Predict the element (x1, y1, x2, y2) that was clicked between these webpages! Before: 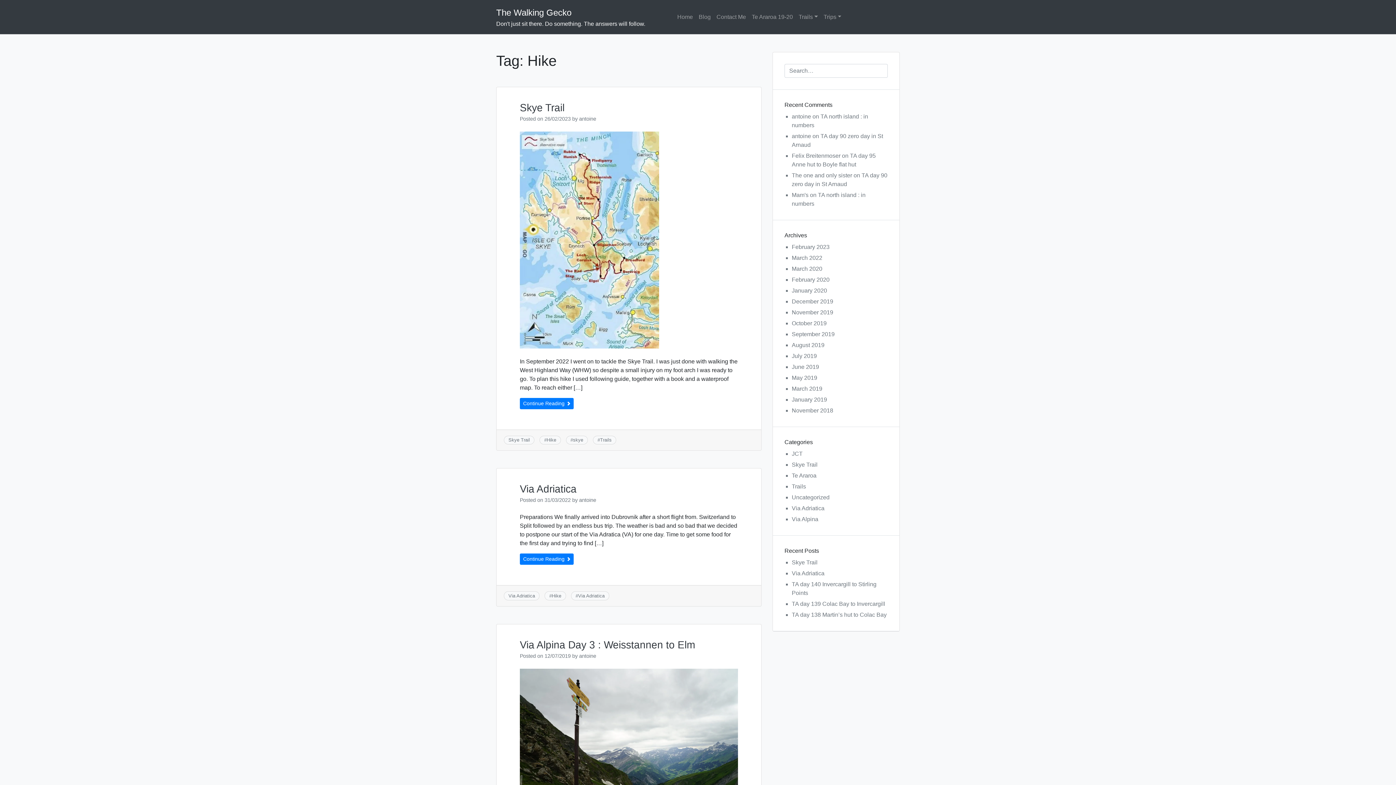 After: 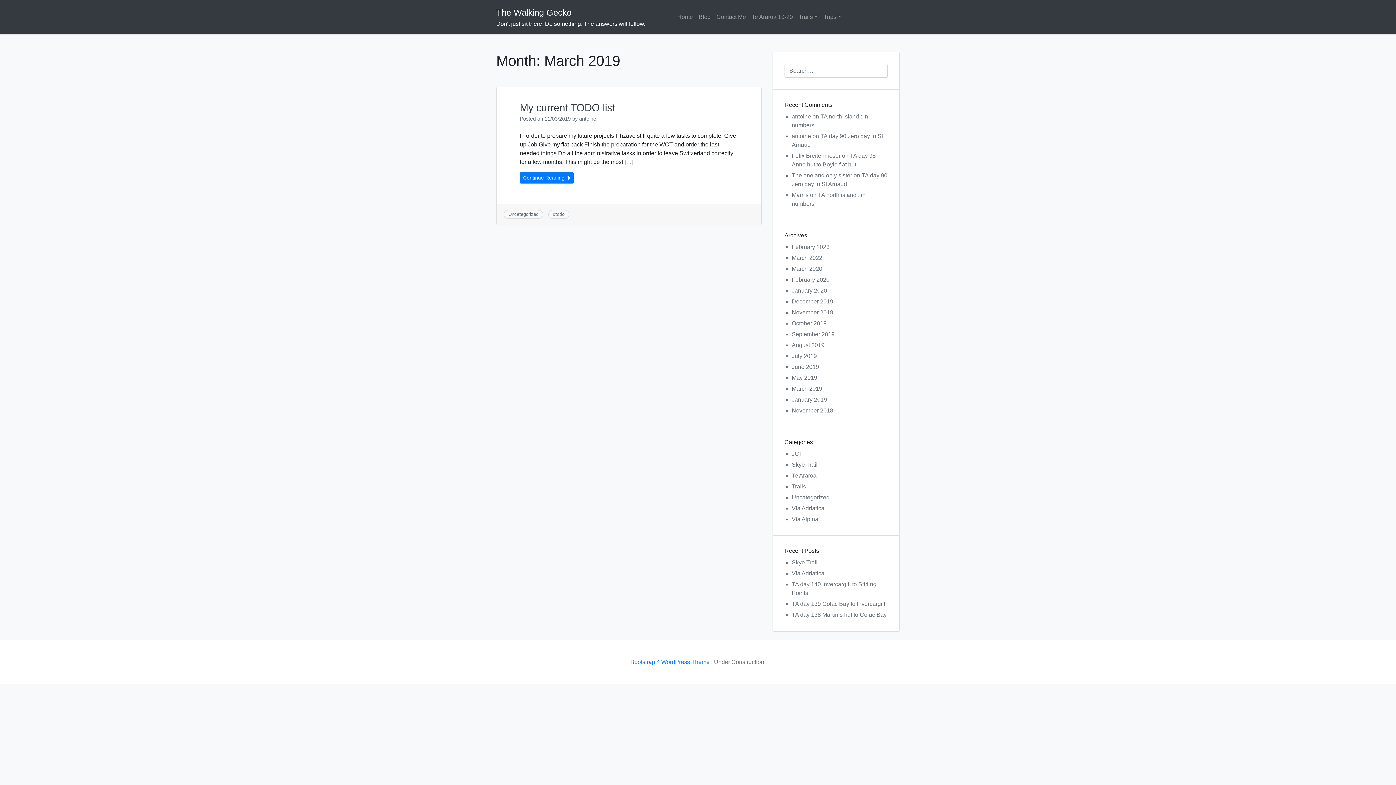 Action: bbox: (792, 385, 822, 392) label: March 2019